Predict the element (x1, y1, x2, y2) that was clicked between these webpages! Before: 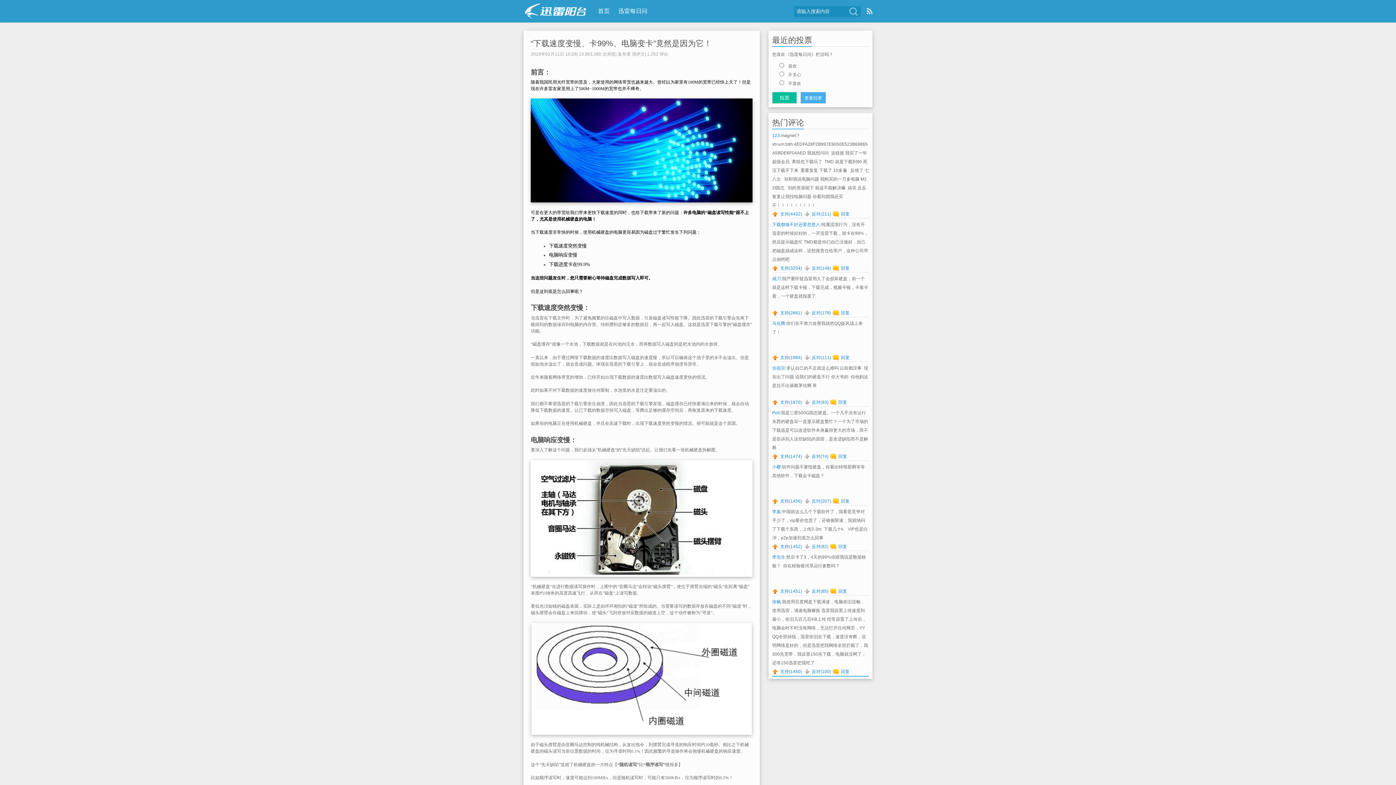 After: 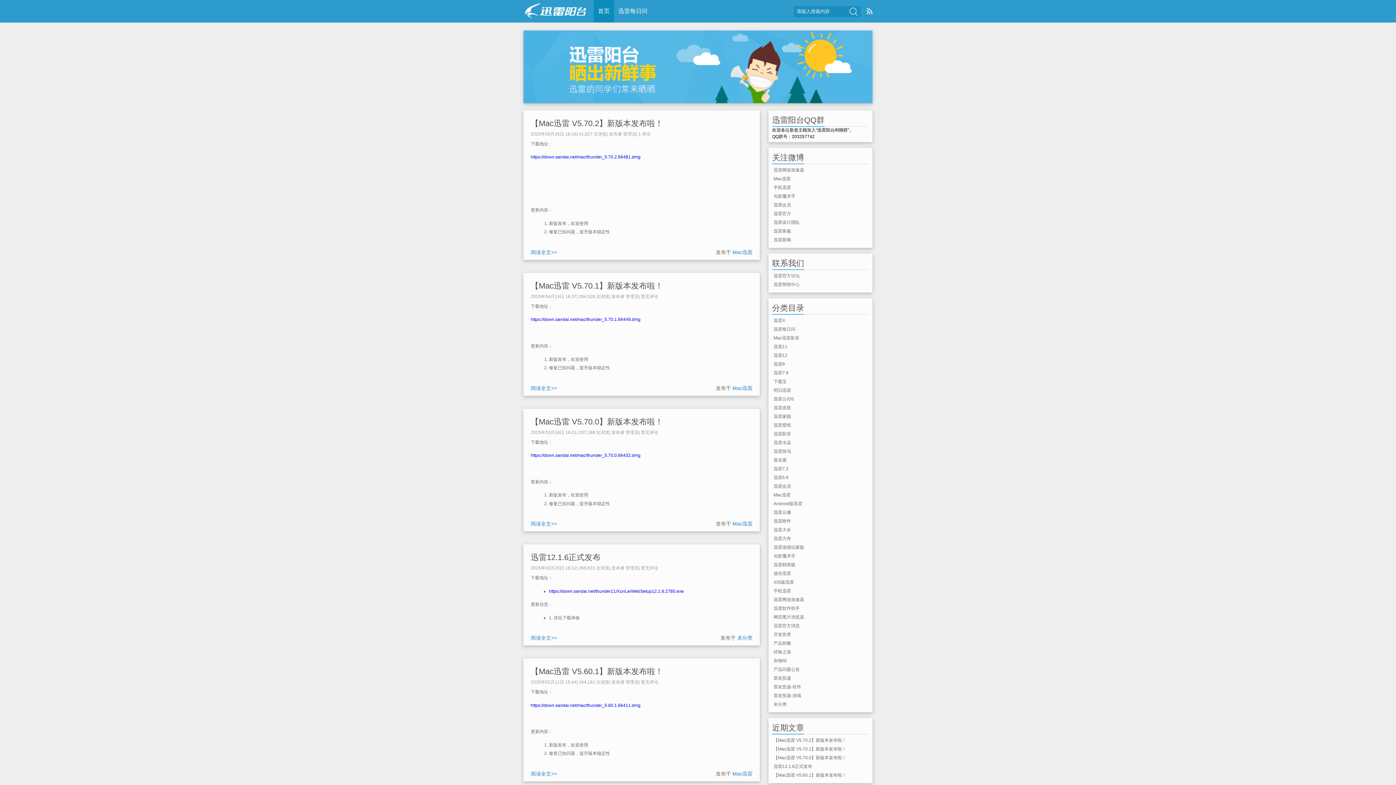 Action: label: 迅雷阳台 bbox: (525, 3, 586, 18)